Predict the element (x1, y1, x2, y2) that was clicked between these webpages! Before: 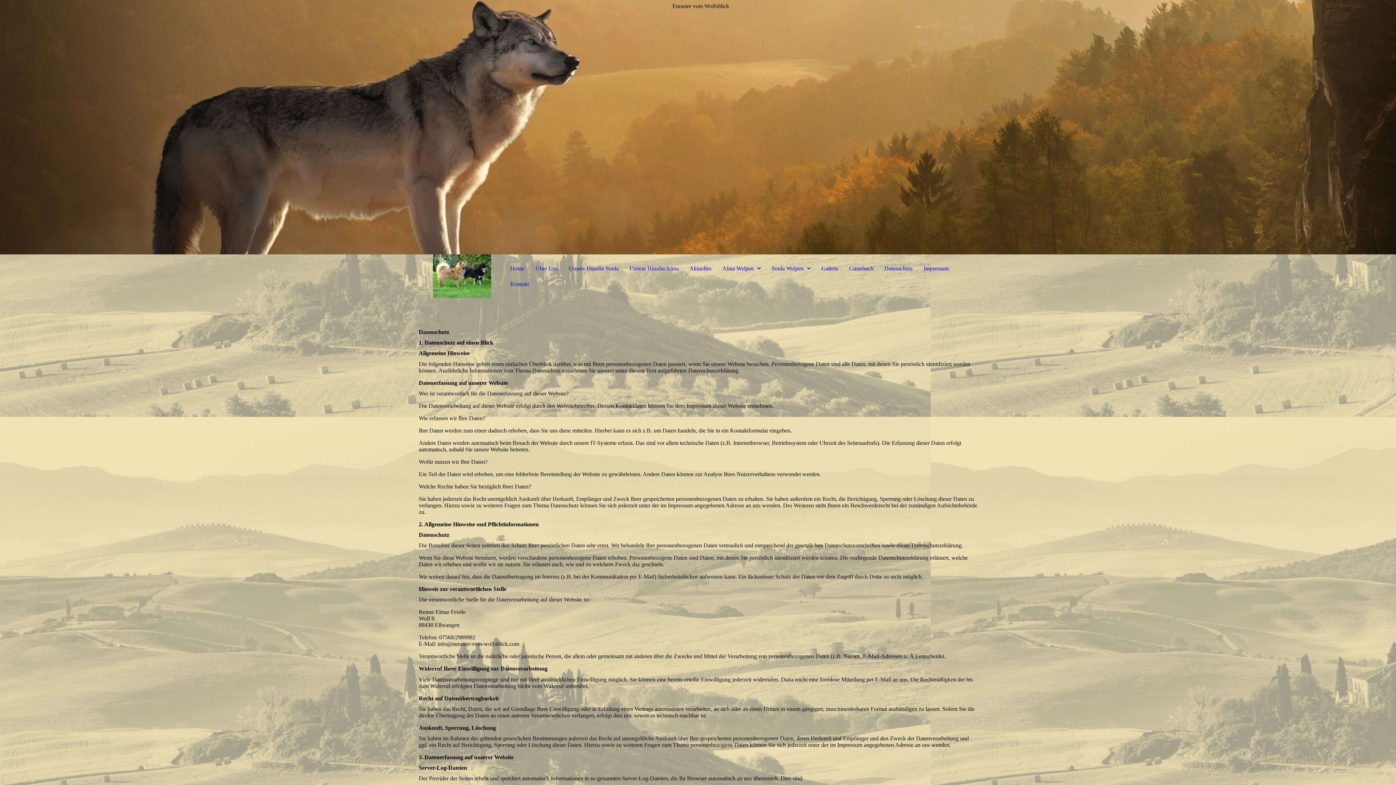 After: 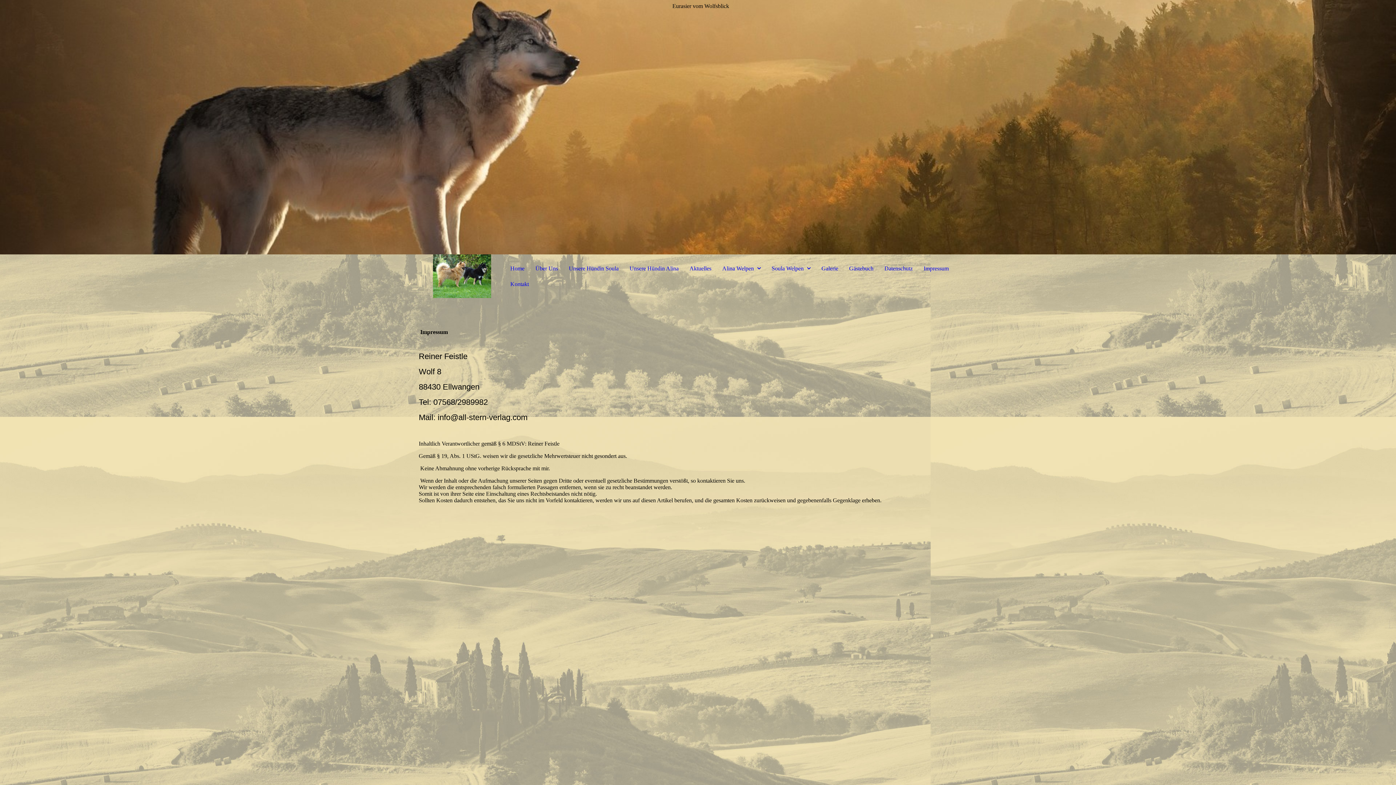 Action: label: Impressum bbox: (920, 261, 952, 275)